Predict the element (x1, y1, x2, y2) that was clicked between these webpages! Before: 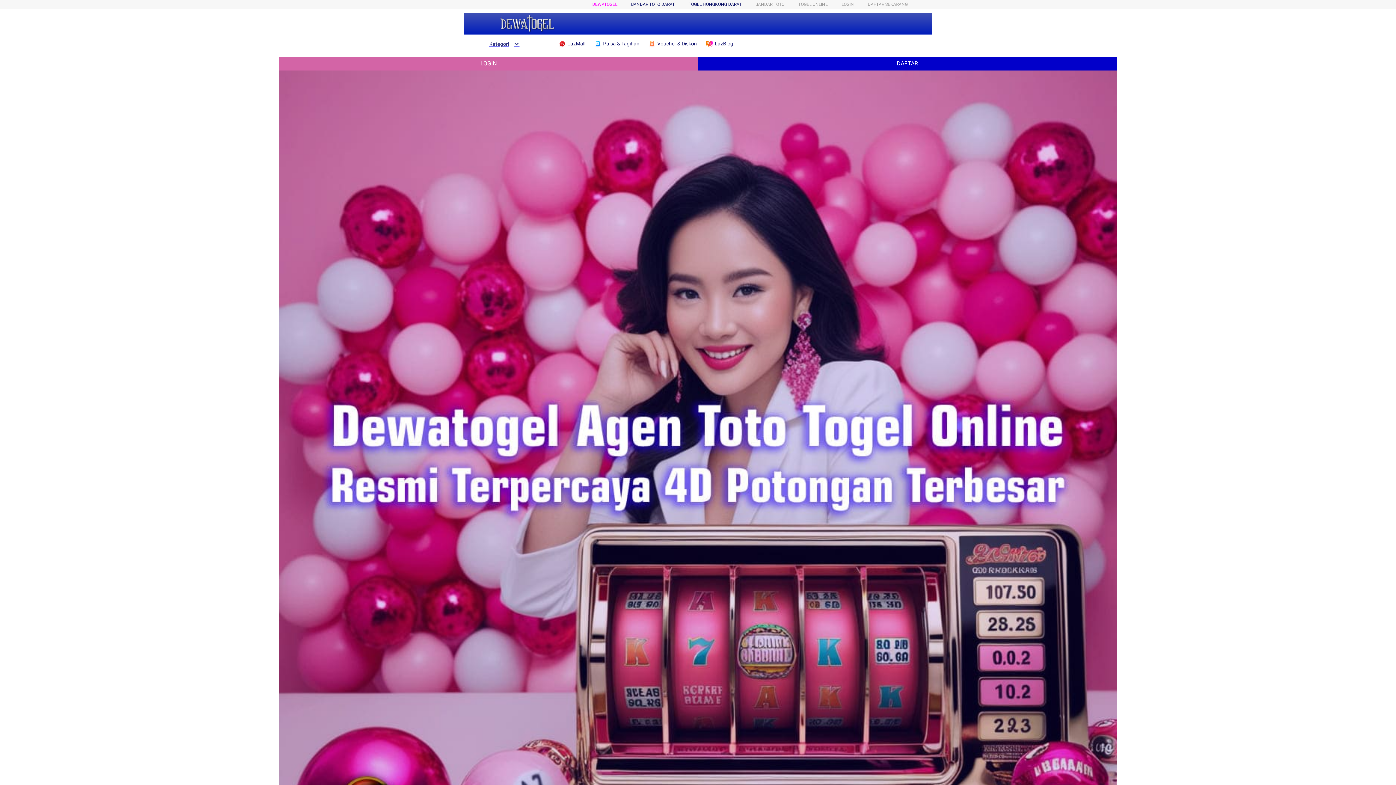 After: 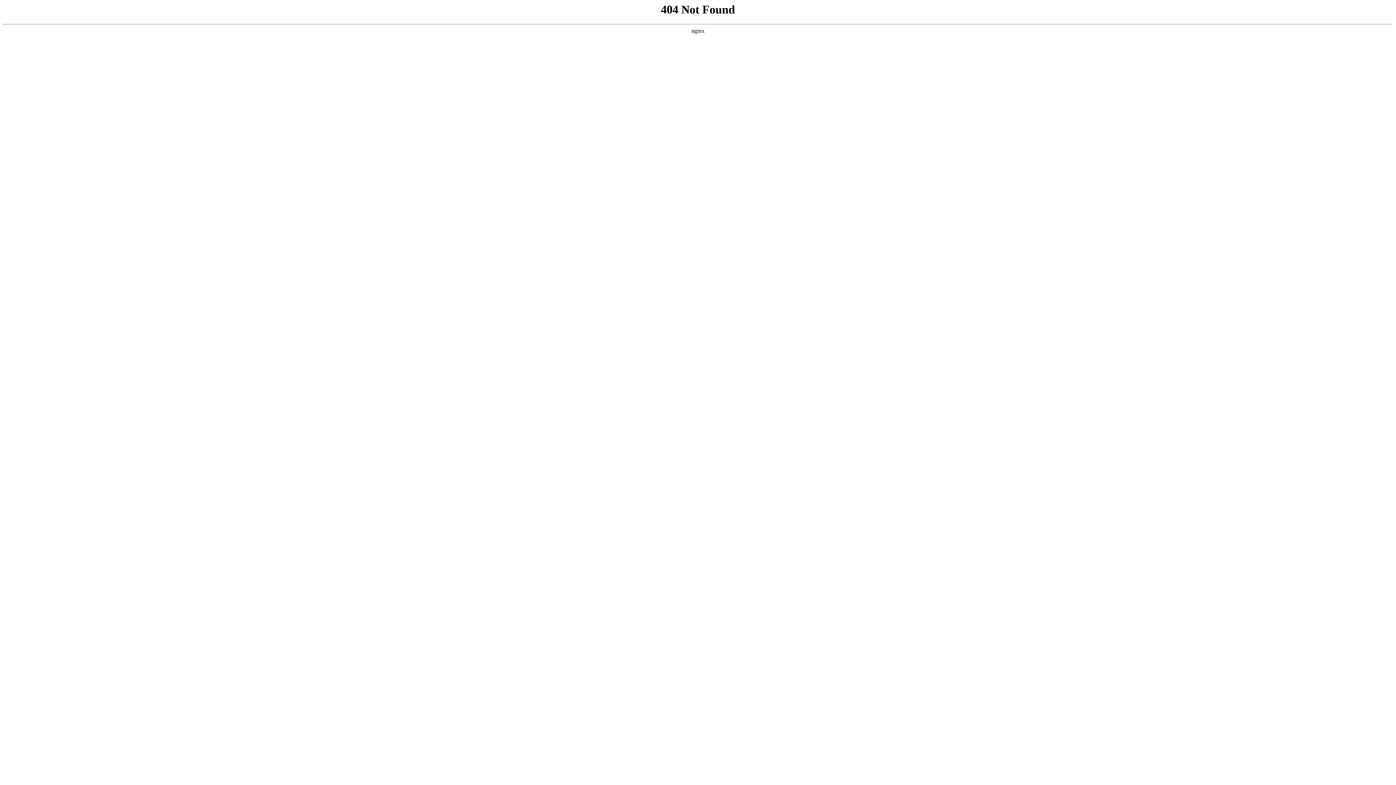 Action: bbox: (688, 1, 741, 6) label: TOGEL HONGKONG DARAT